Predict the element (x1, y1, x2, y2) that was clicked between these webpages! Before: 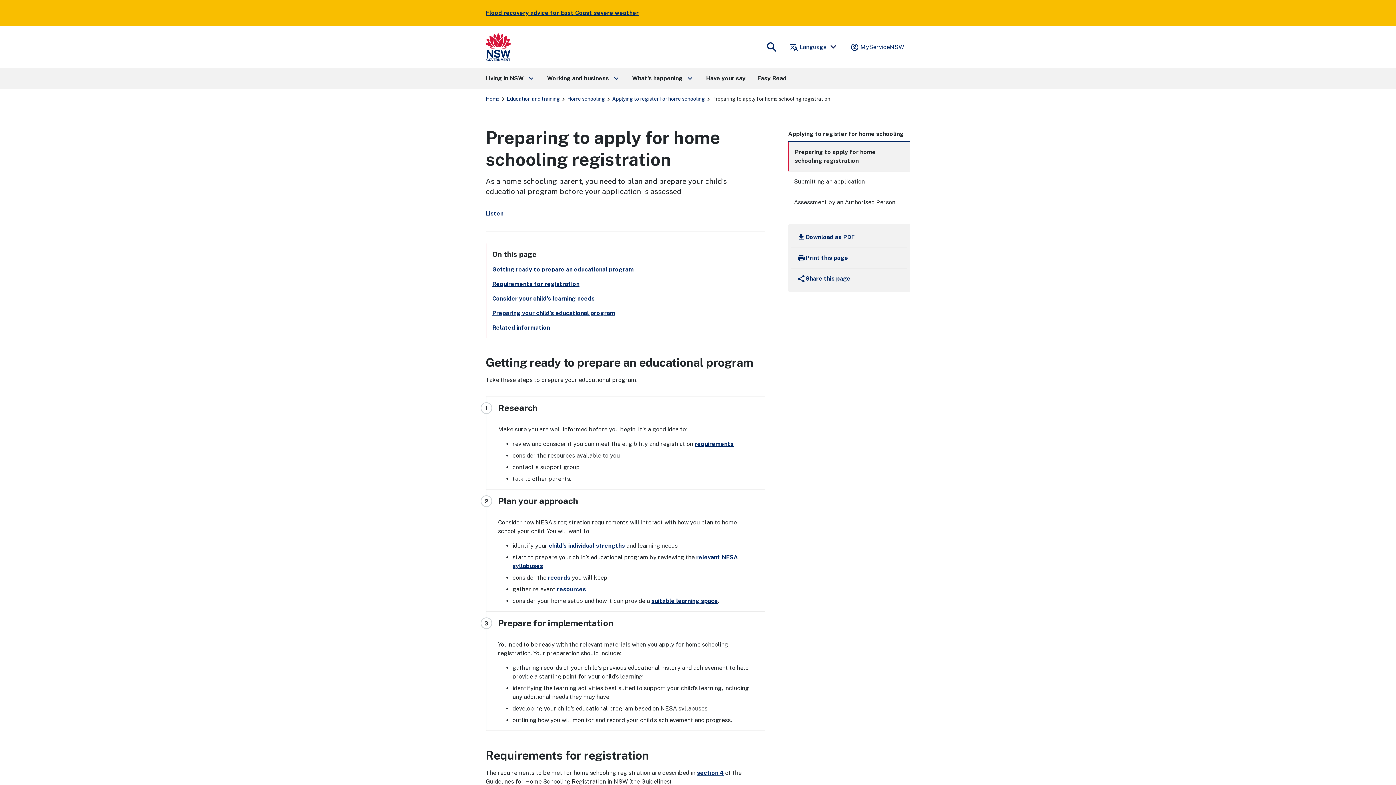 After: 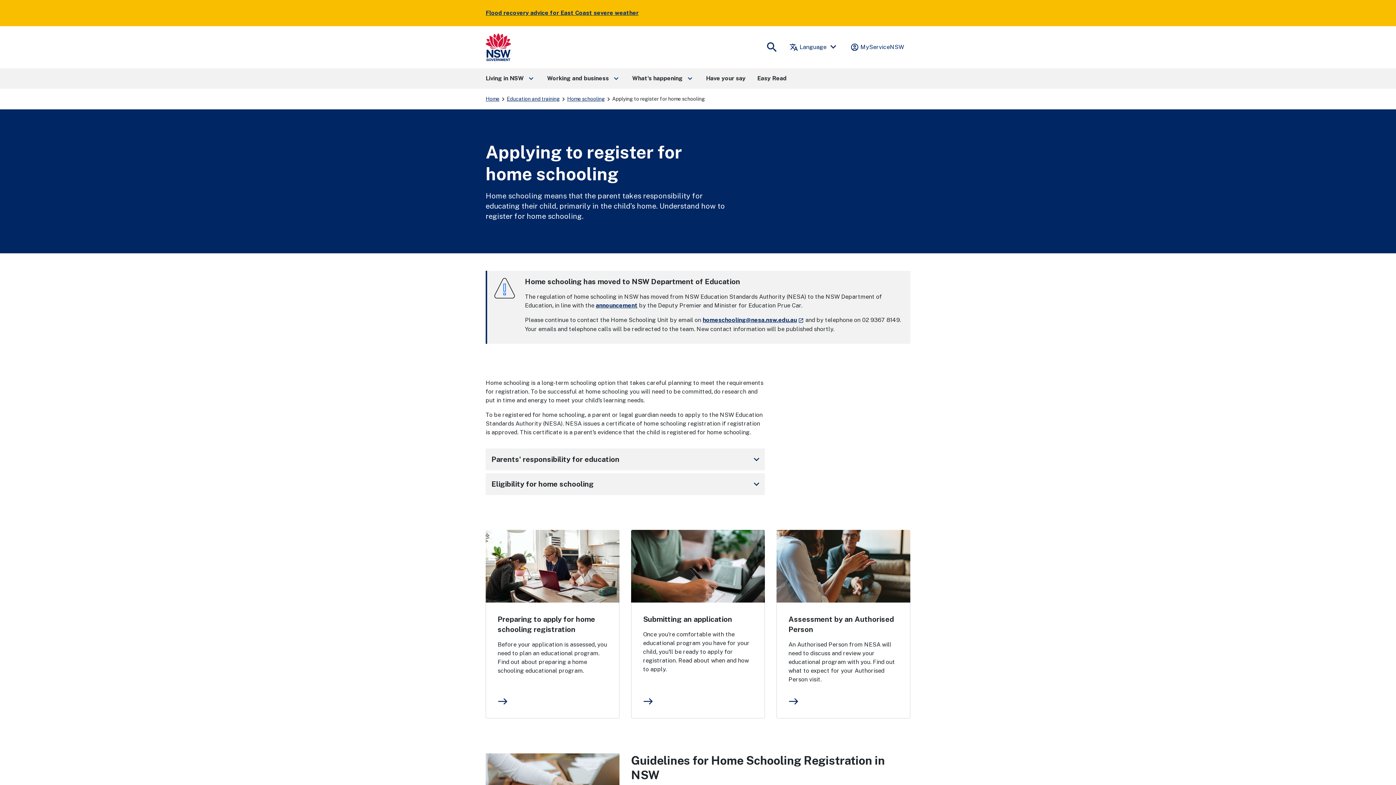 Action: bbox: (612, 94, 705, 103) label: Applying to register for home schooling